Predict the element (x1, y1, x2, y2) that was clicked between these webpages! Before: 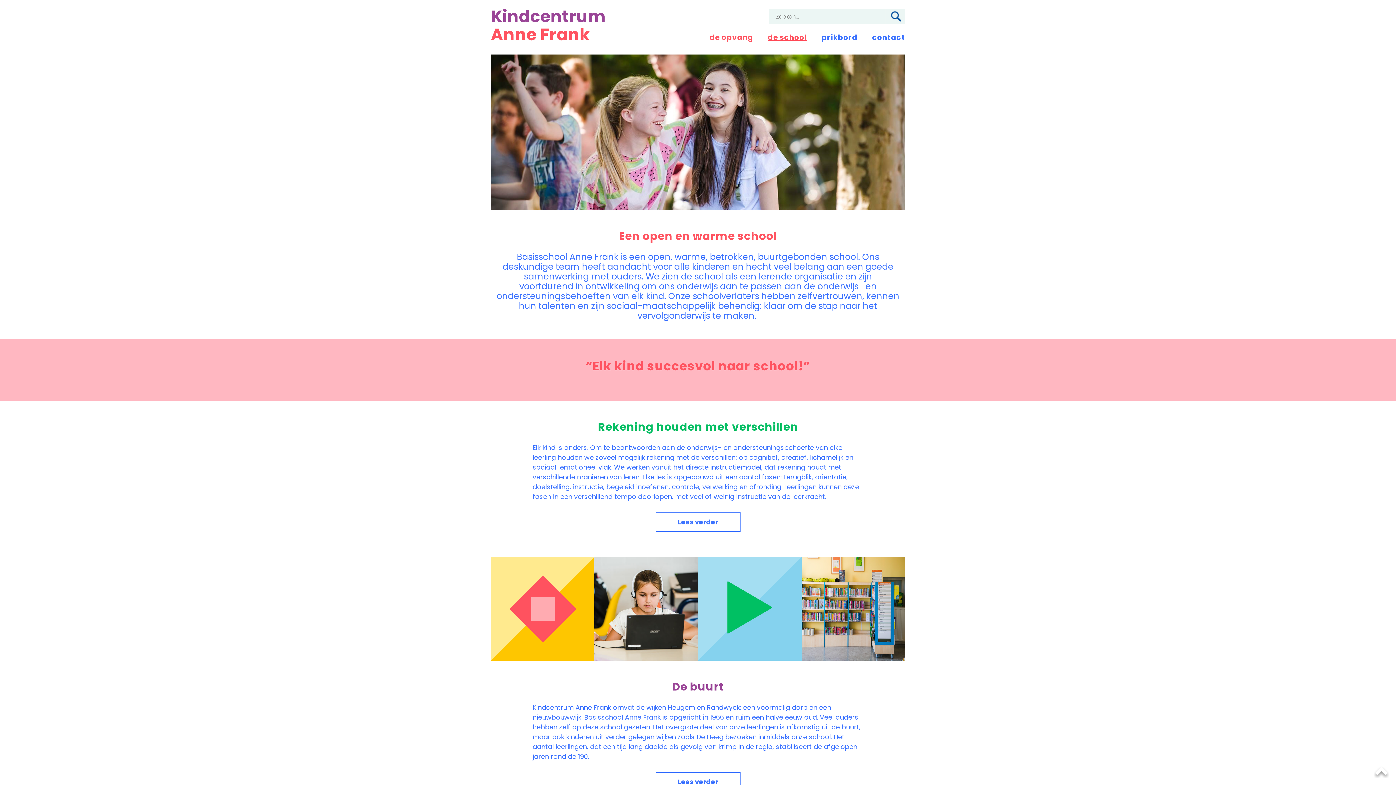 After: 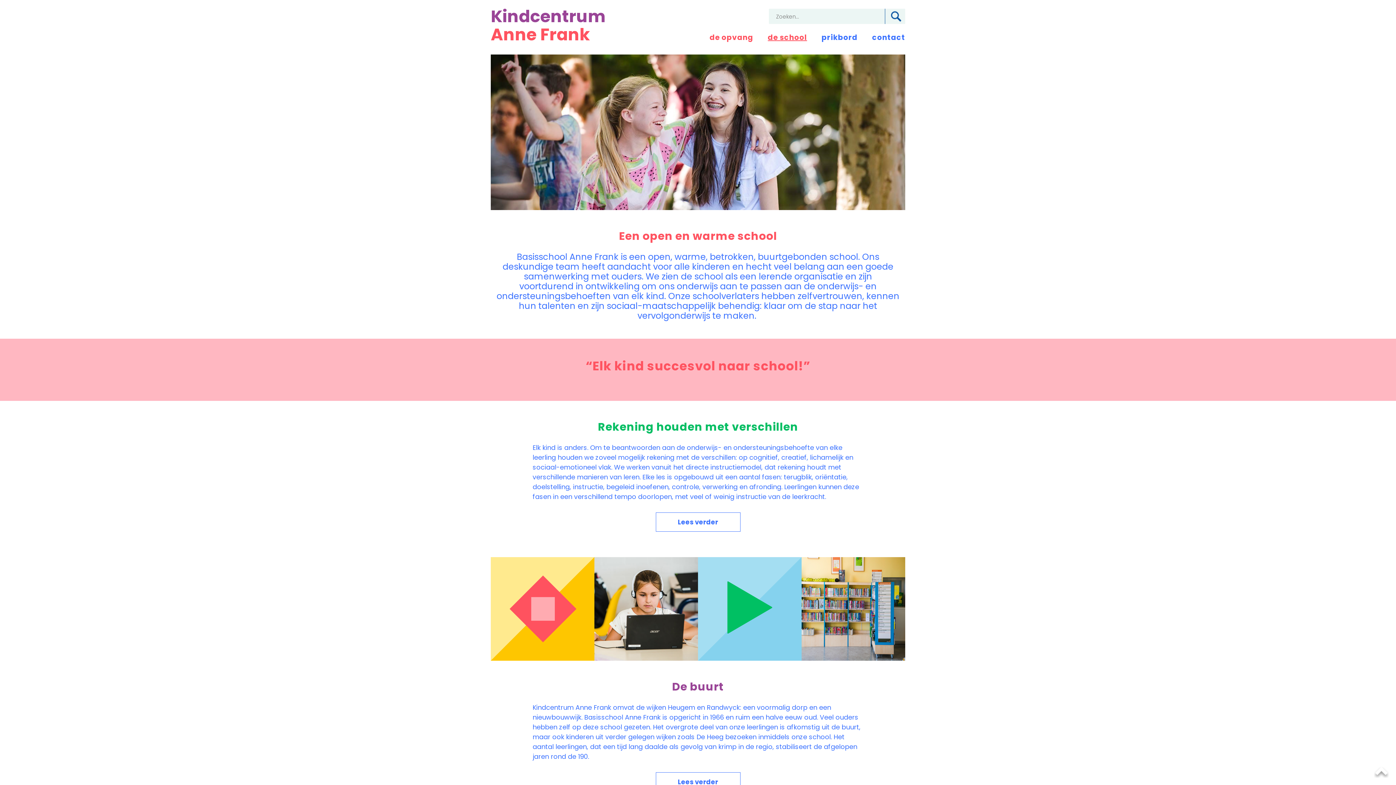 Action: bbox: (1374, 765, 1389, 778)